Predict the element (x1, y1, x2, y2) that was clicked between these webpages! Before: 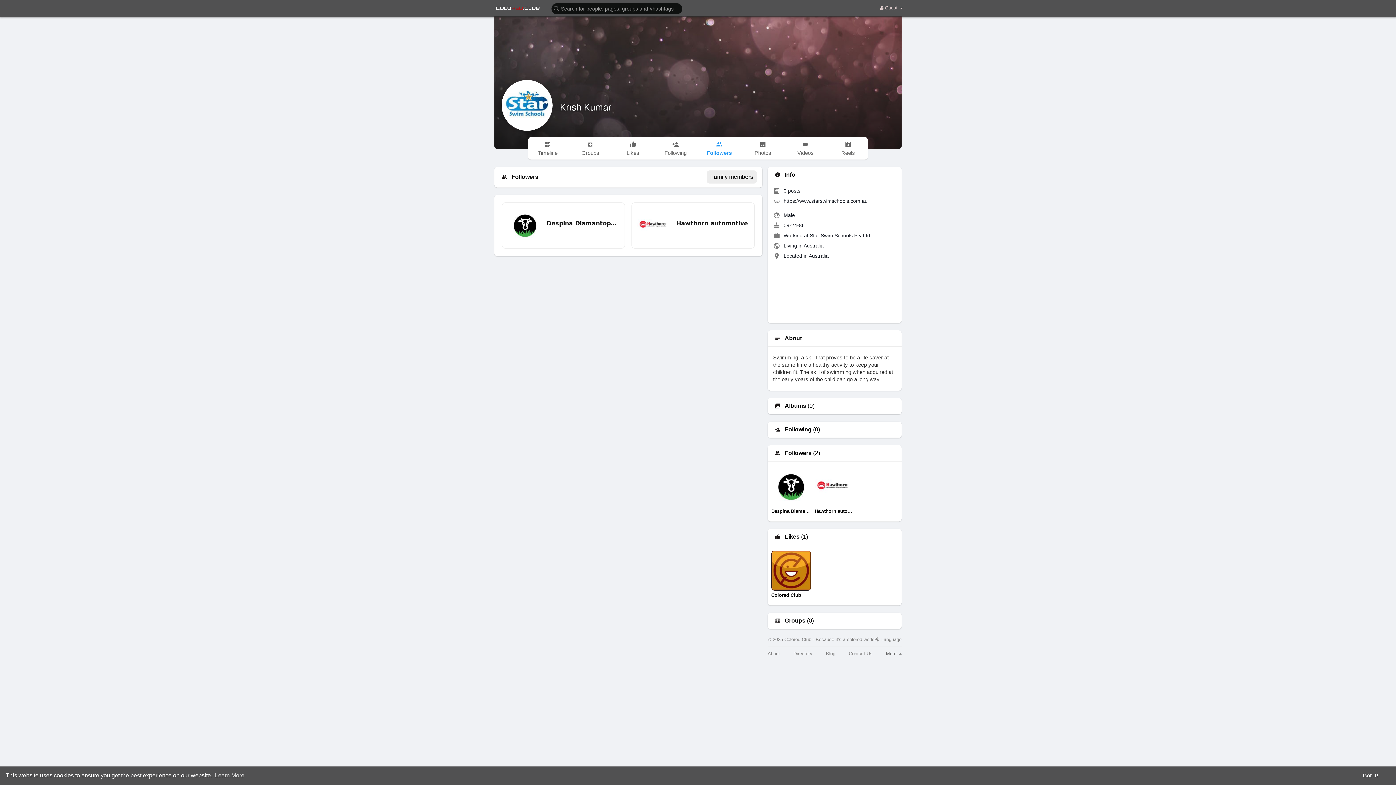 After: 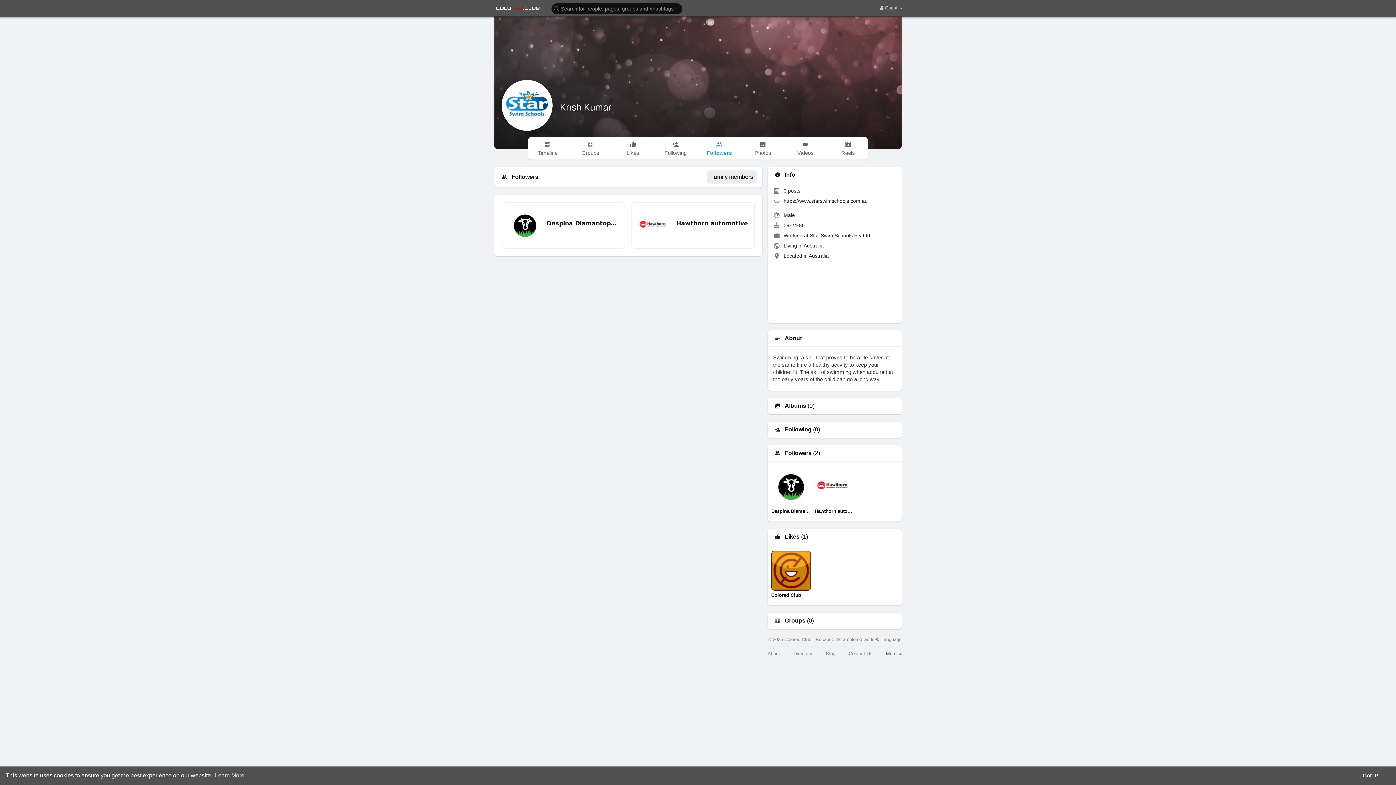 Action: label: Followers bbox: (784, 450, 811, 456)